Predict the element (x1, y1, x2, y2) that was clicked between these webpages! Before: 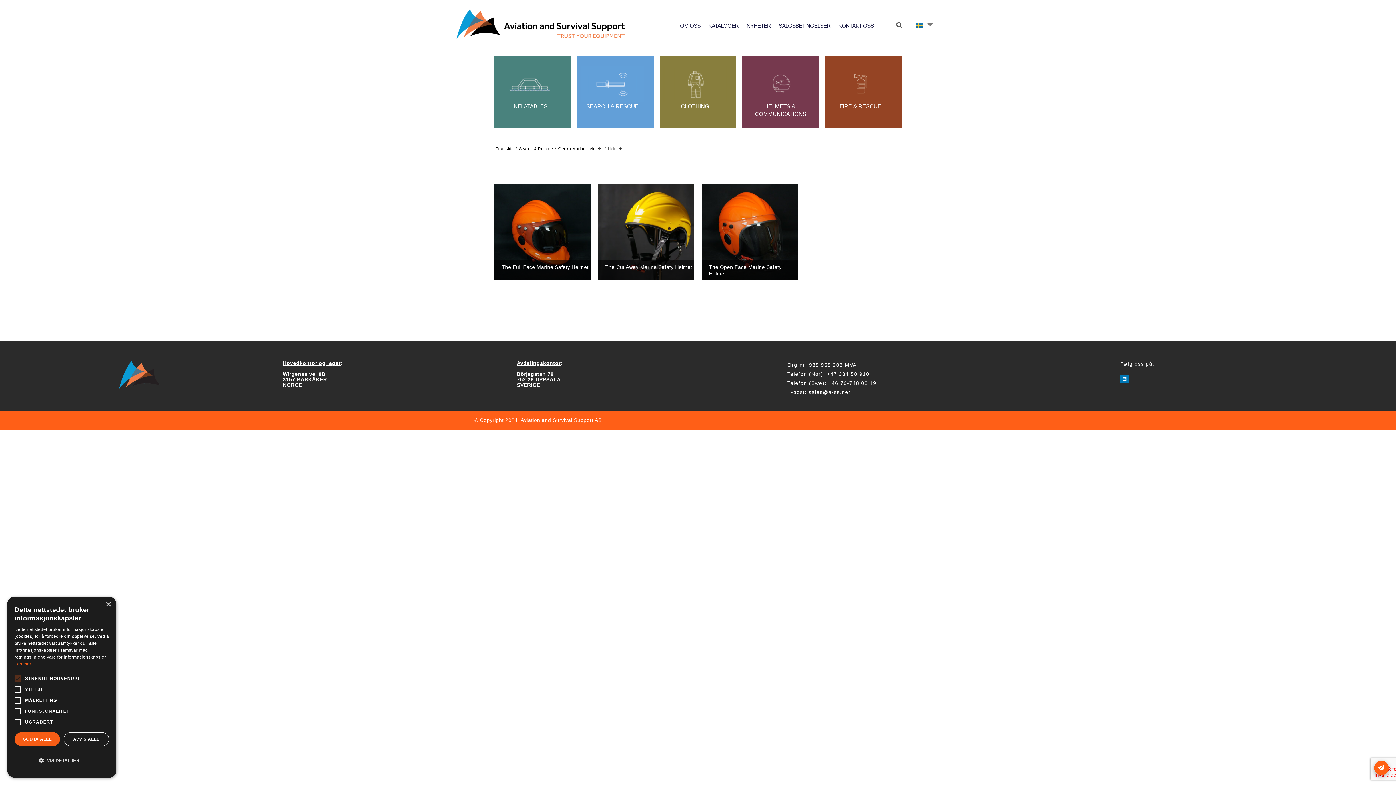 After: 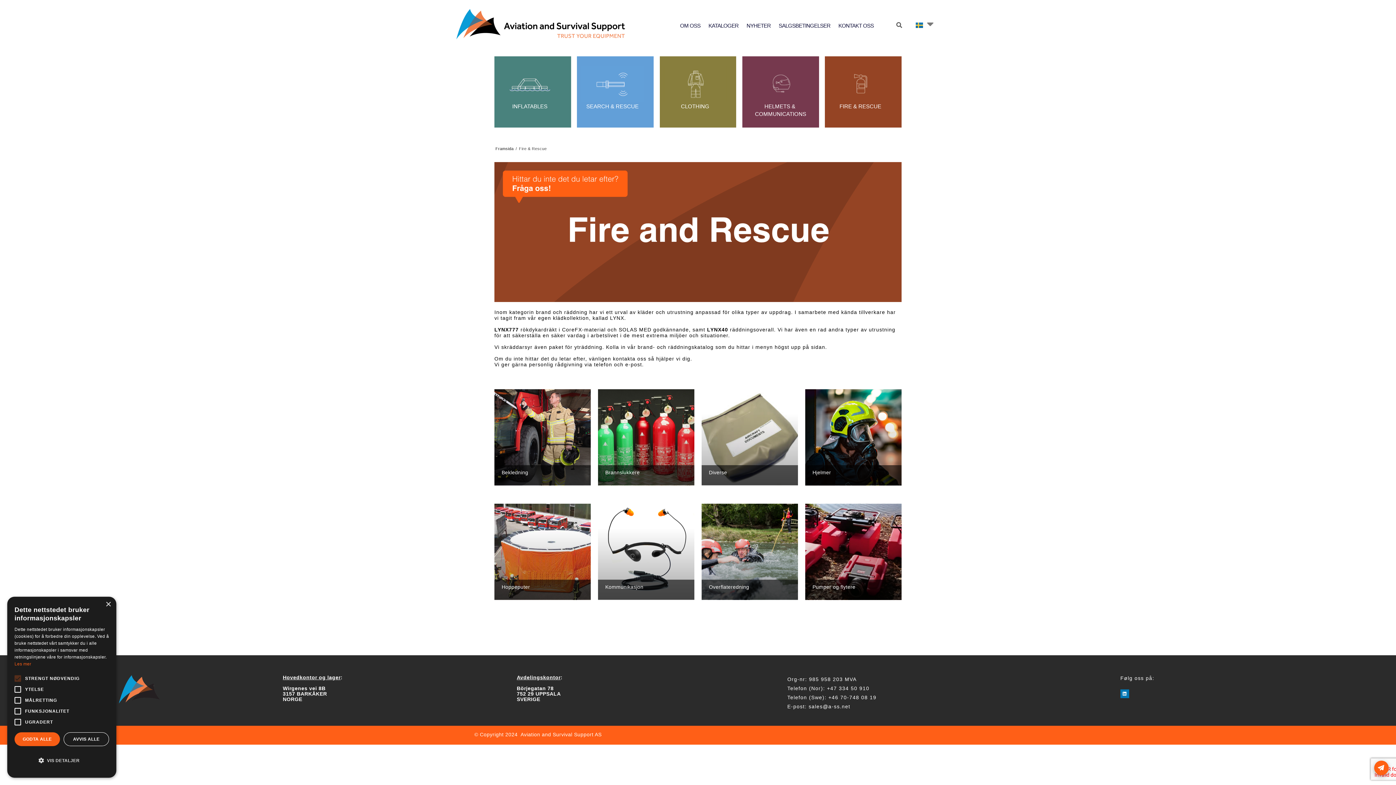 Action: bbox: (825, 56, 896, 127) label: FIRE & RESCUE